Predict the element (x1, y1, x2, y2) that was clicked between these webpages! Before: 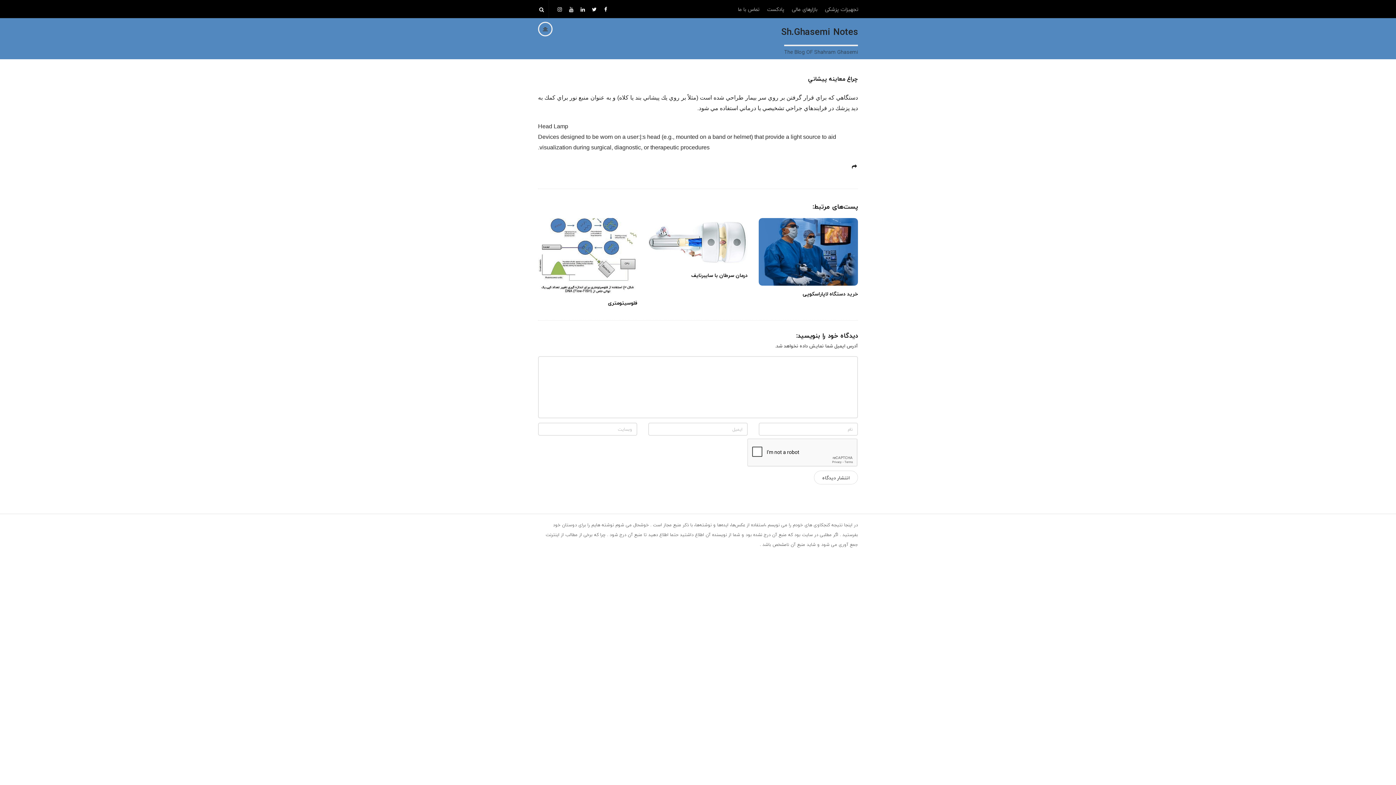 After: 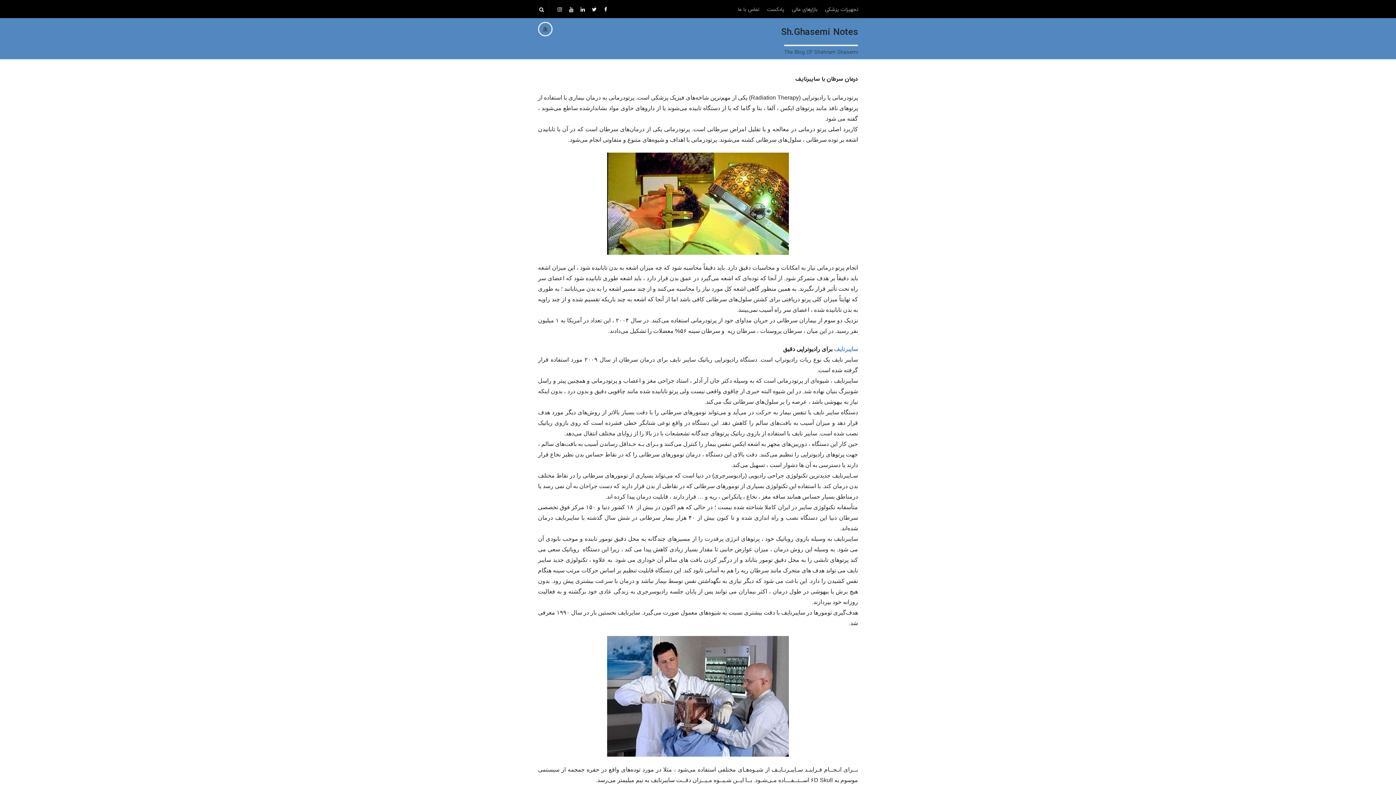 Action: bbox: (648, 218, 747, 267)